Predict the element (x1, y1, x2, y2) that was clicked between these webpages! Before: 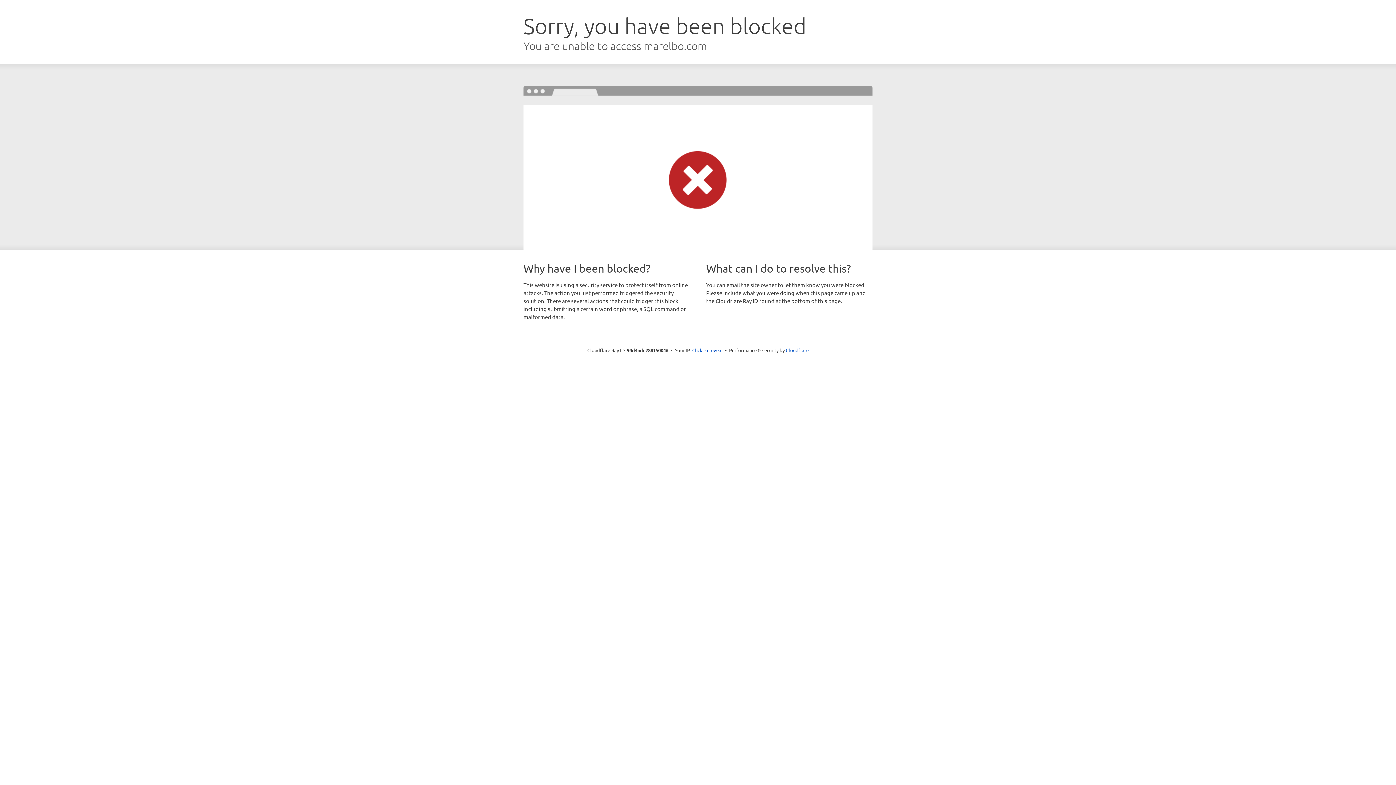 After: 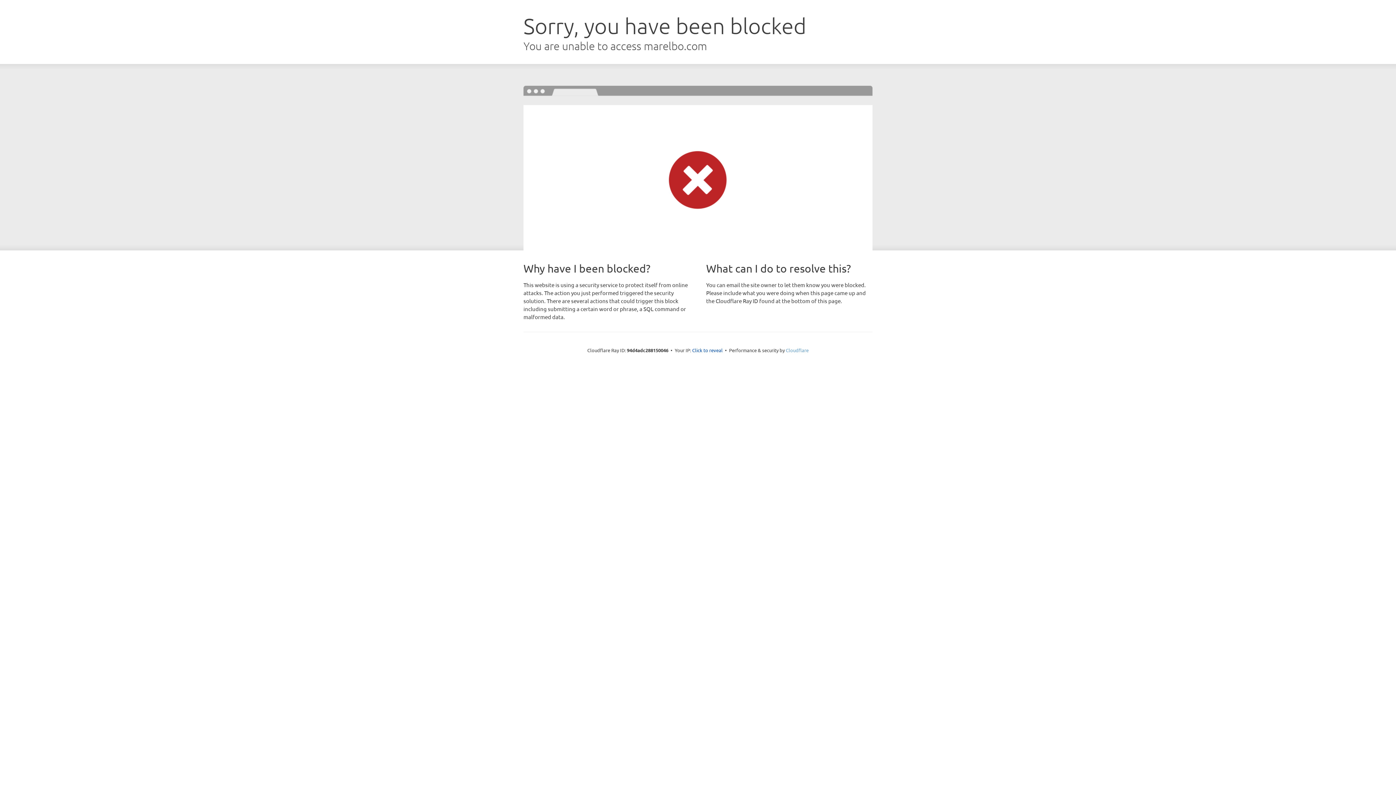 Action: label: Cloudflare bbox: (786, 347, 808, 353)